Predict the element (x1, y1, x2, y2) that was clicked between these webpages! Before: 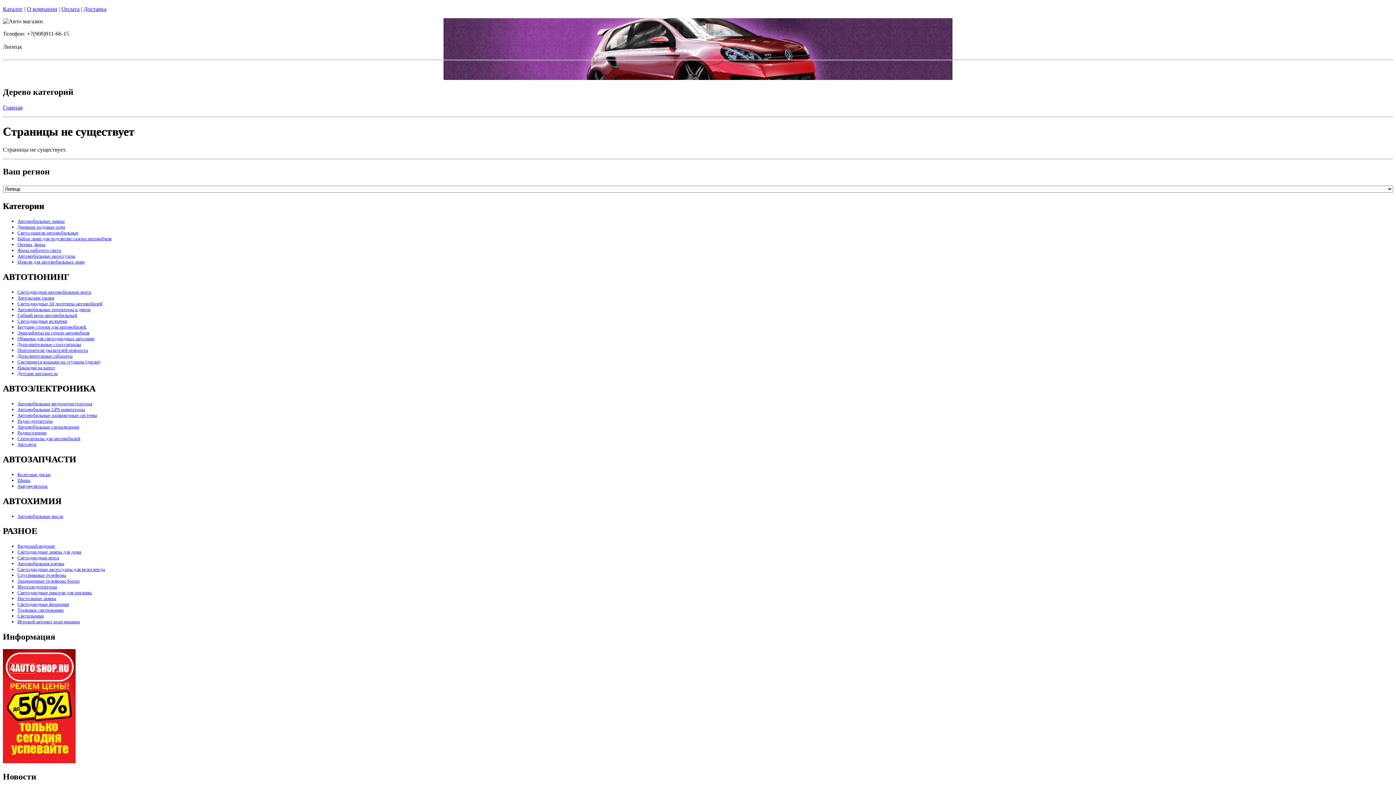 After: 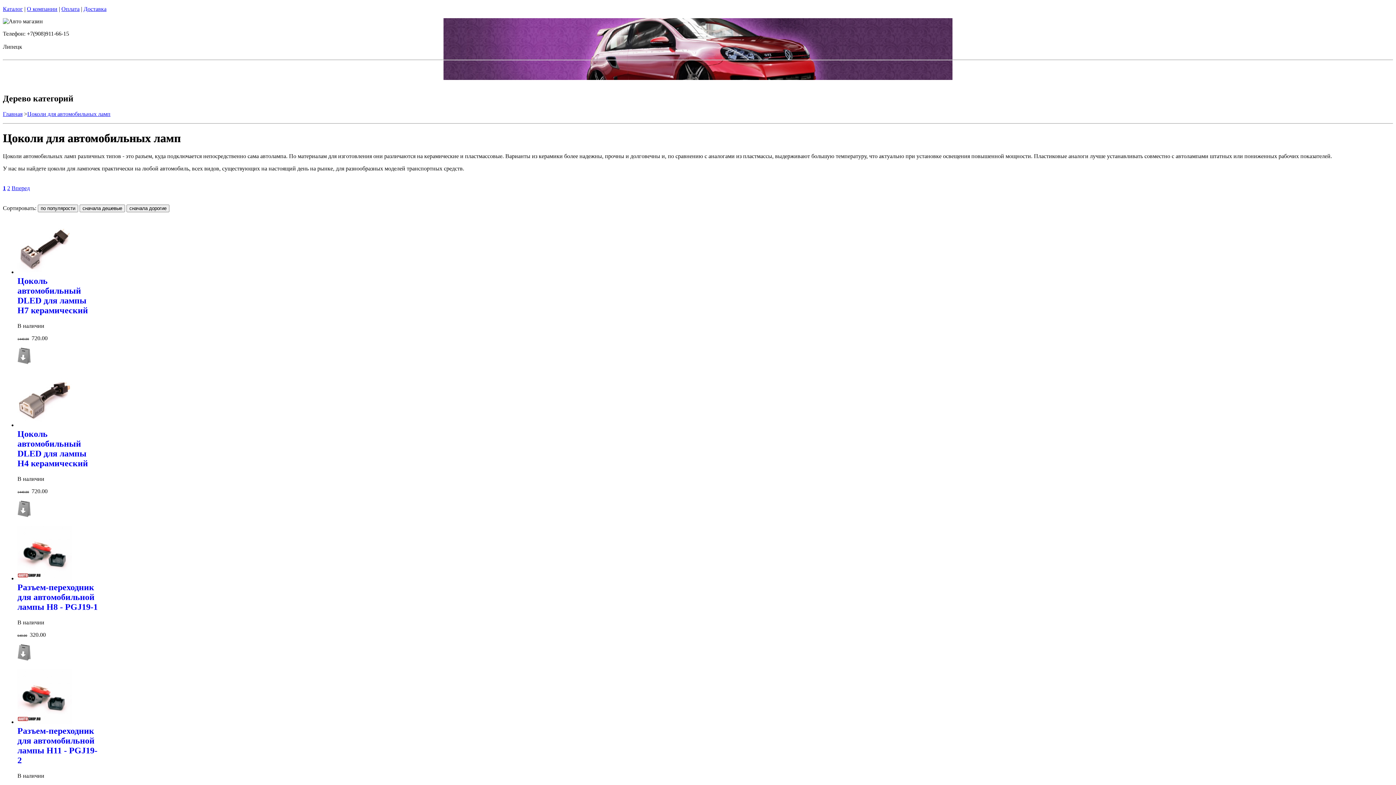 Action: label: Цоколи для автомобильных ламп bbox: (17, 259, 84, 264)